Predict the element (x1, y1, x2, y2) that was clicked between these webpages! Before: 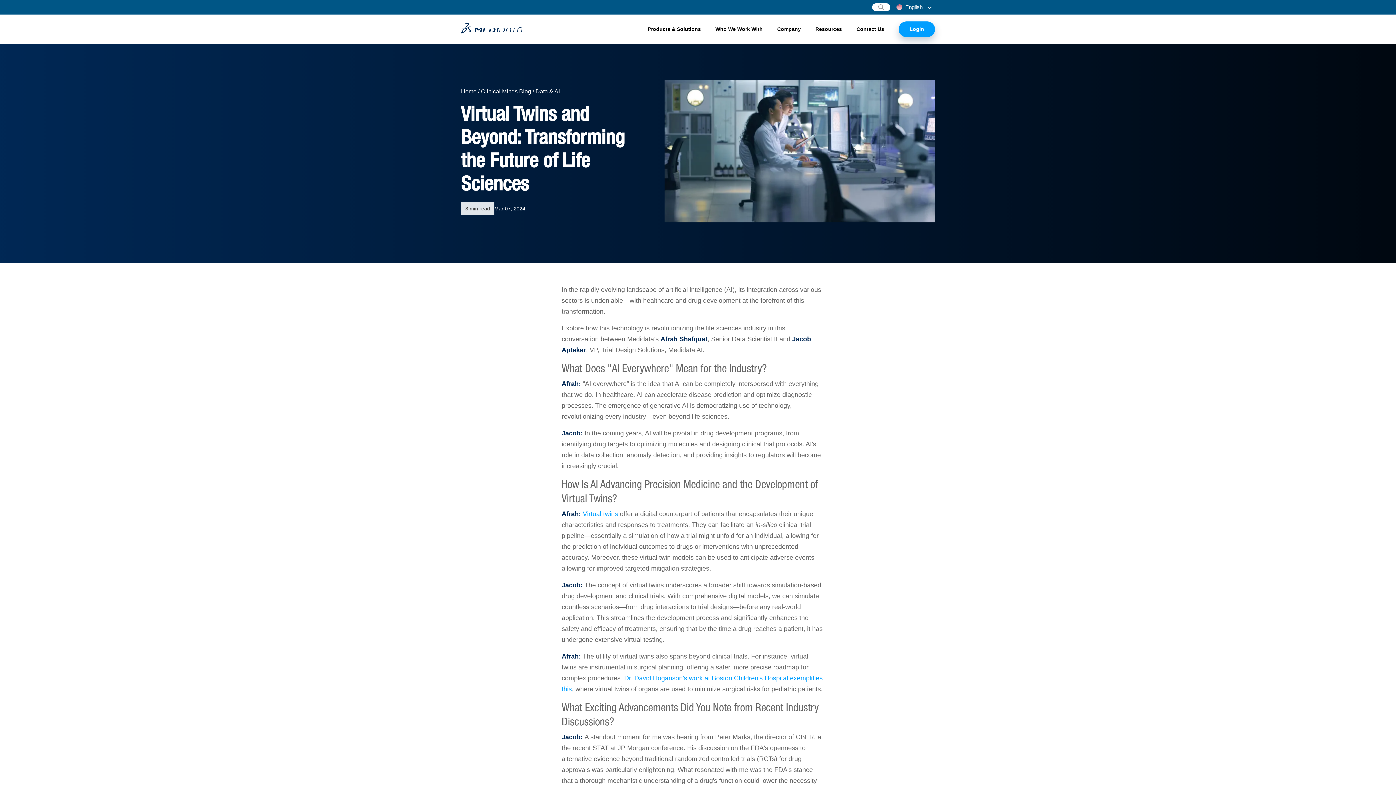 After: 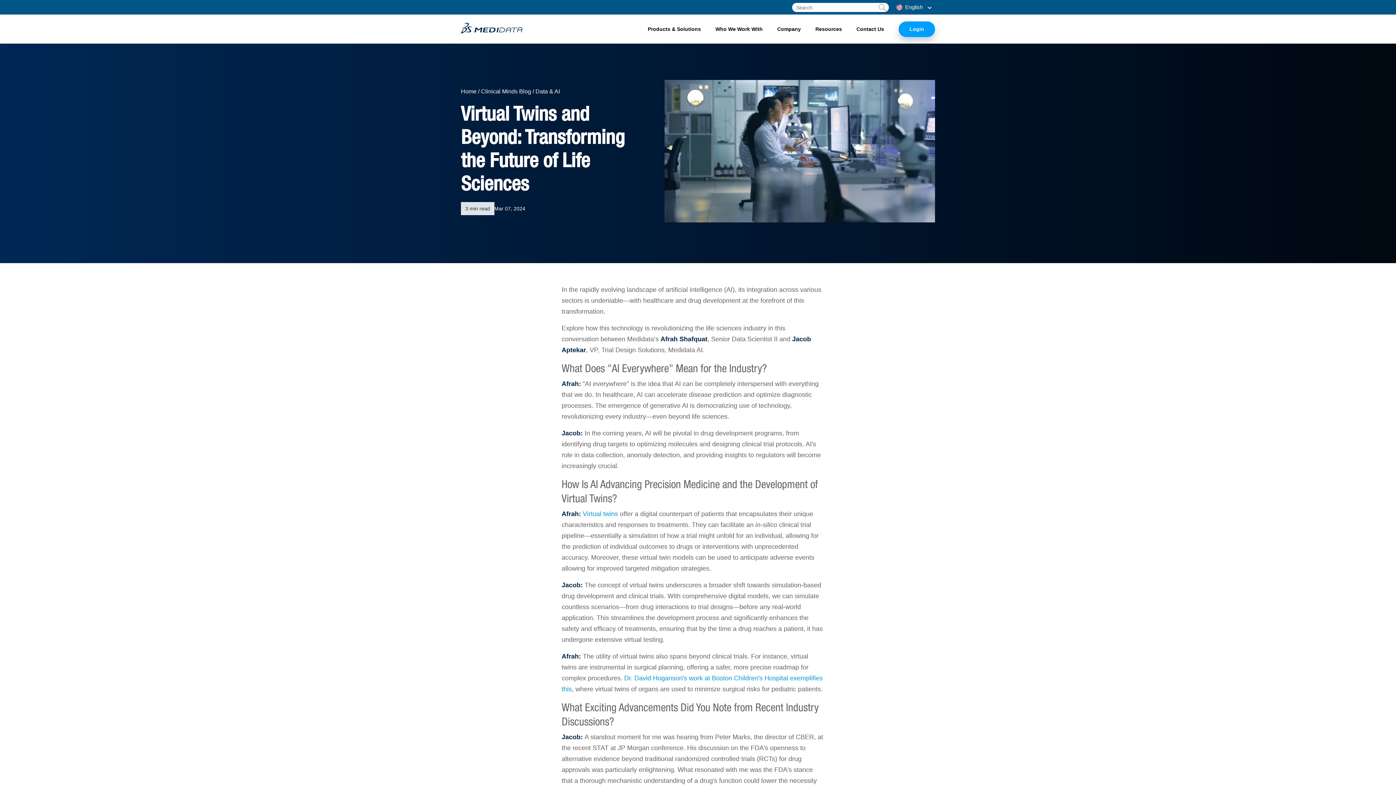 Action: label: SEARCH bbox: (872, 3, 890, 11)